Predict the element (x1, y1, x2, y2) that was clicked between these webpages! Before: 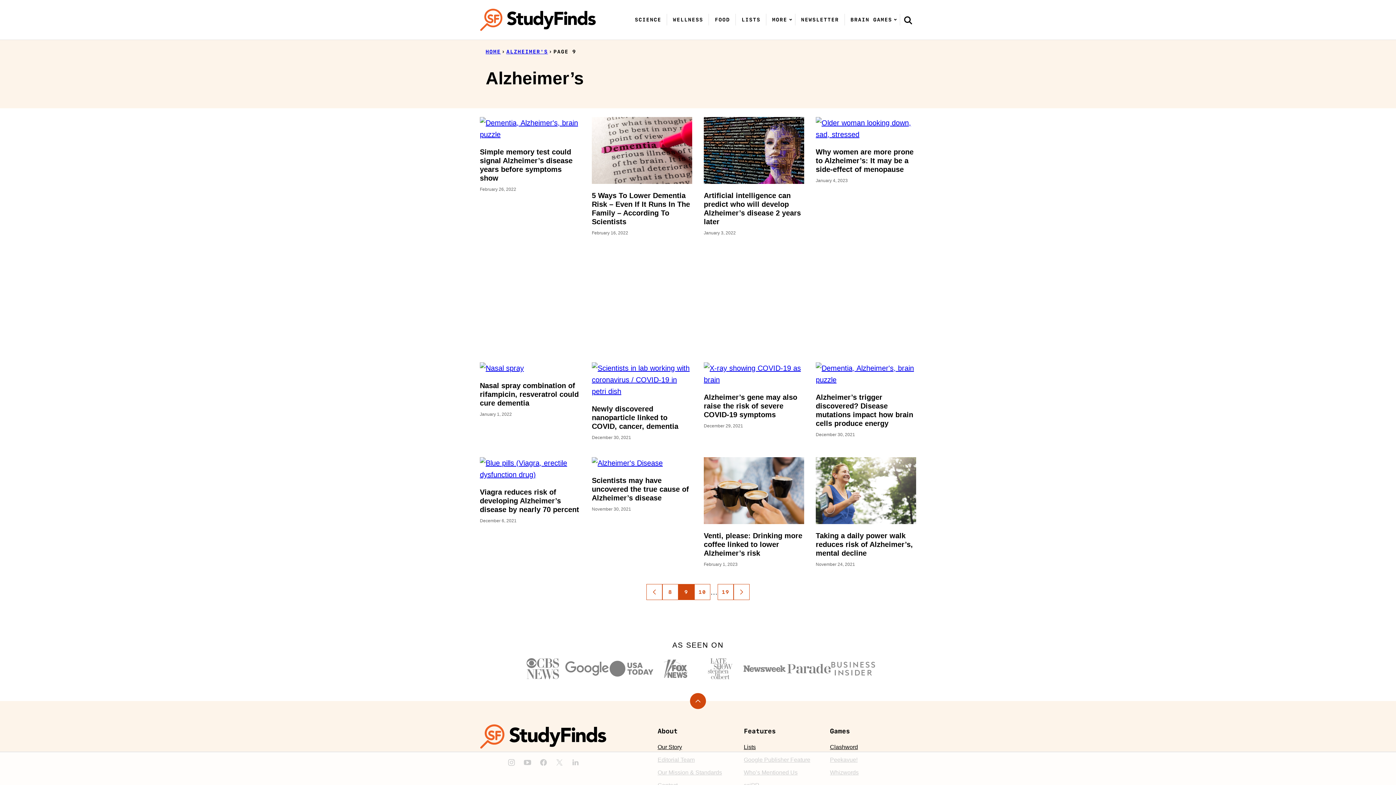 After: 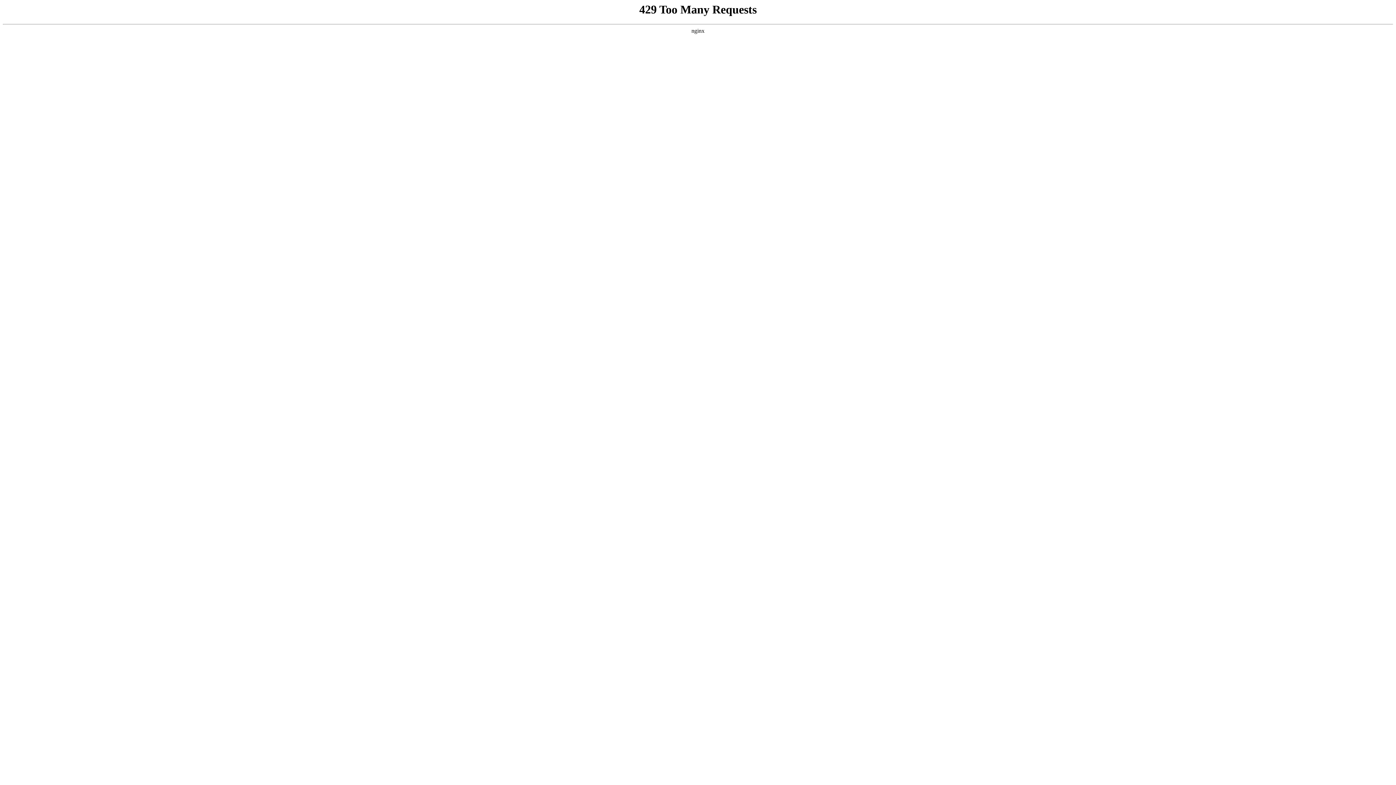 Action: label: Newly discovered nanoparticle linked to COVID, cancer, dementia bbox: (592, 405, 678, 430)